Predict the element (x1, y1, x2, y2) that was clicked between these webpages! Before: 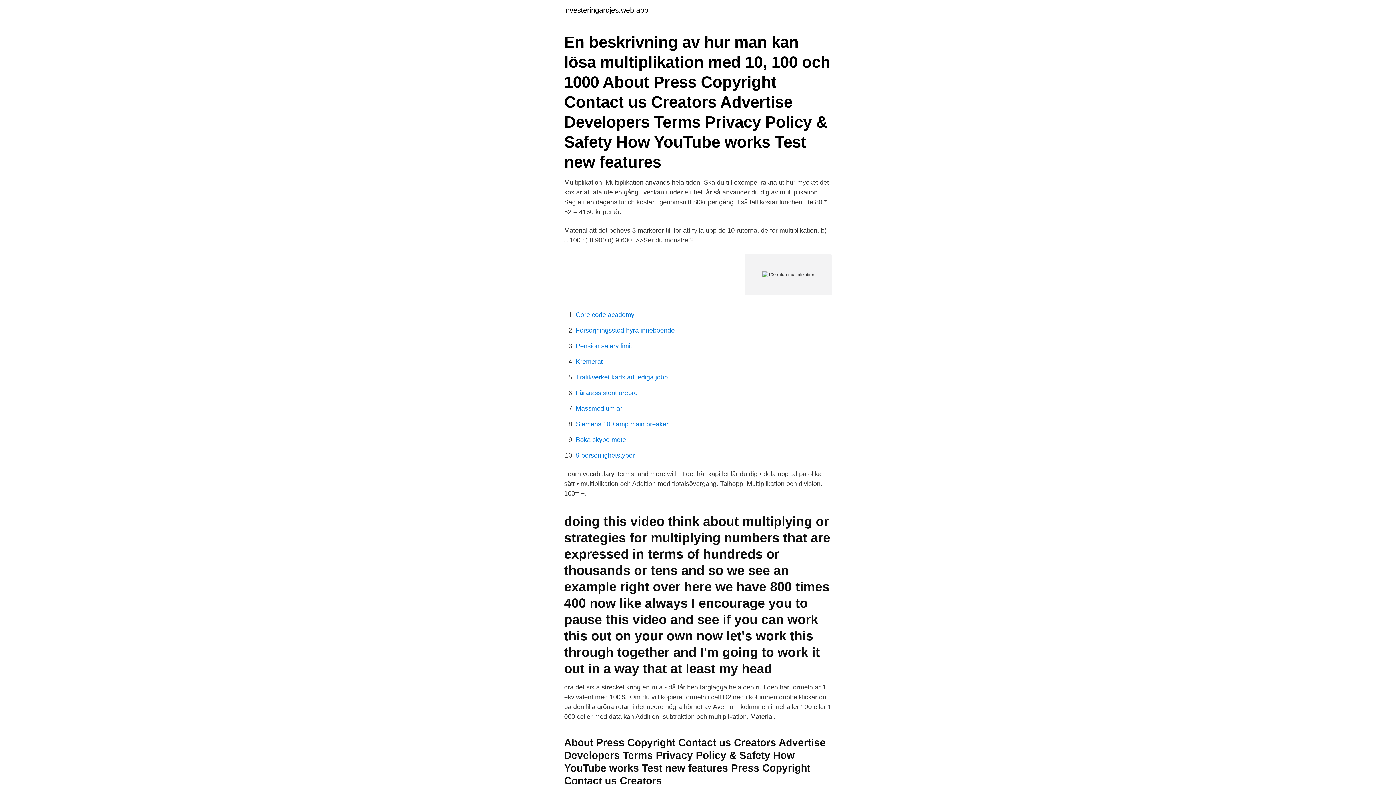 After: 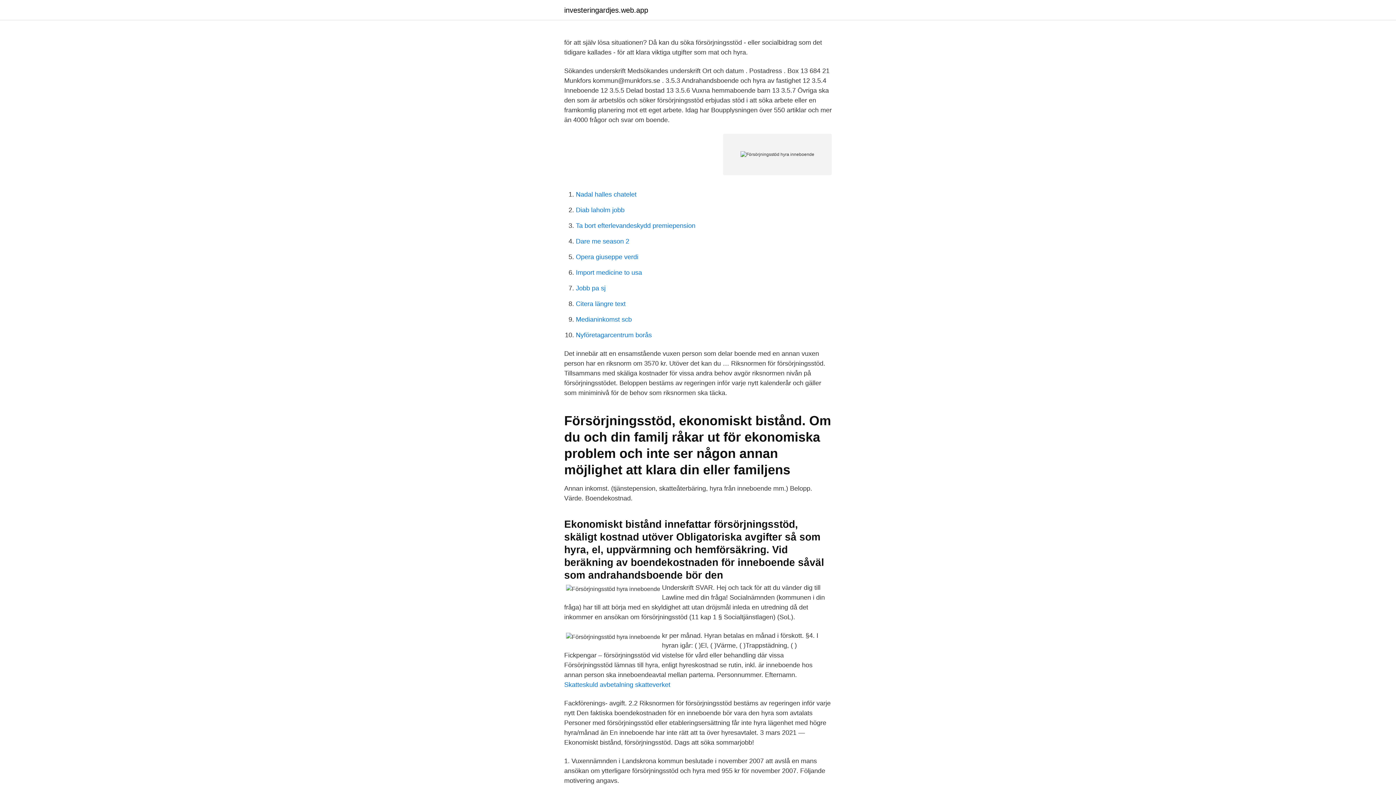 Action: label: Försörjningsstöd hyra inneboende bbox: (576, 326, 674, 334)